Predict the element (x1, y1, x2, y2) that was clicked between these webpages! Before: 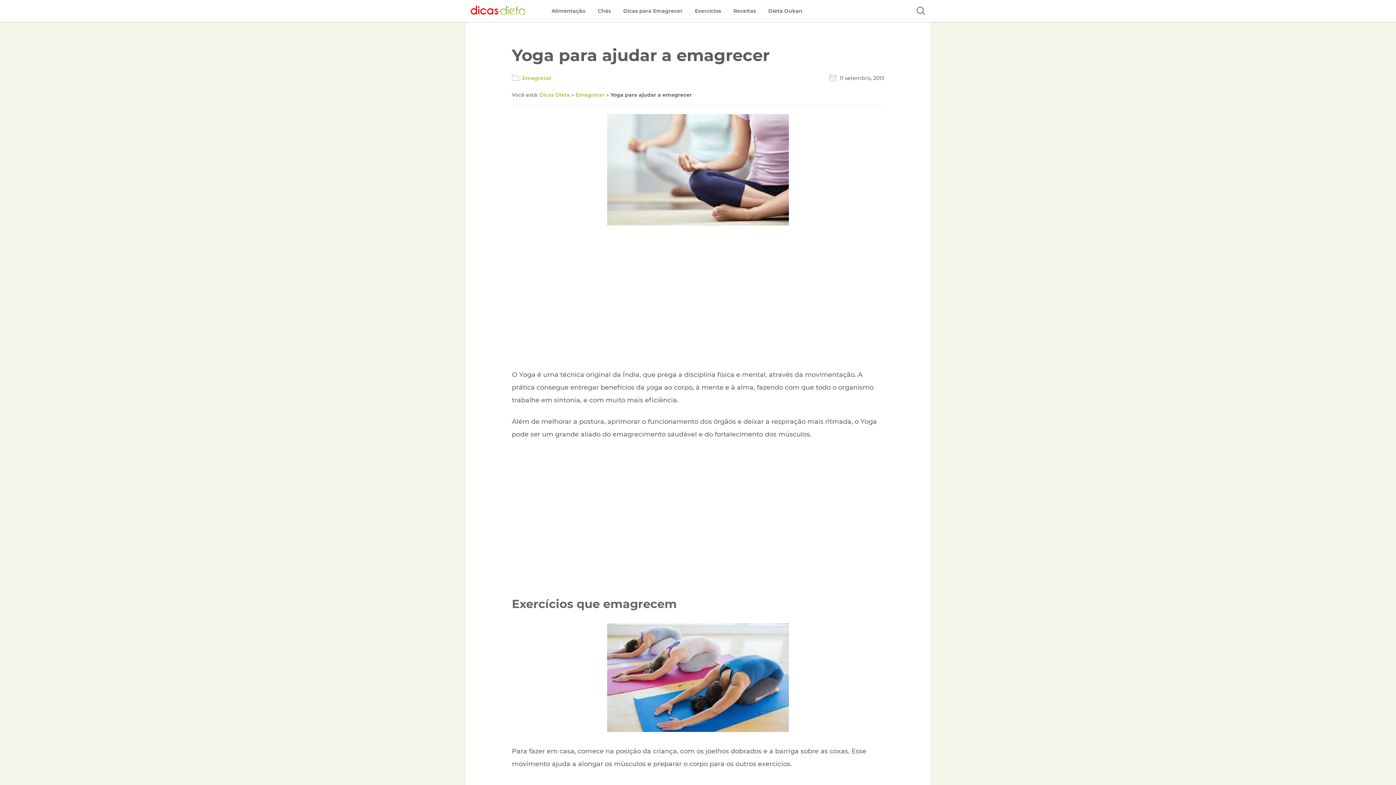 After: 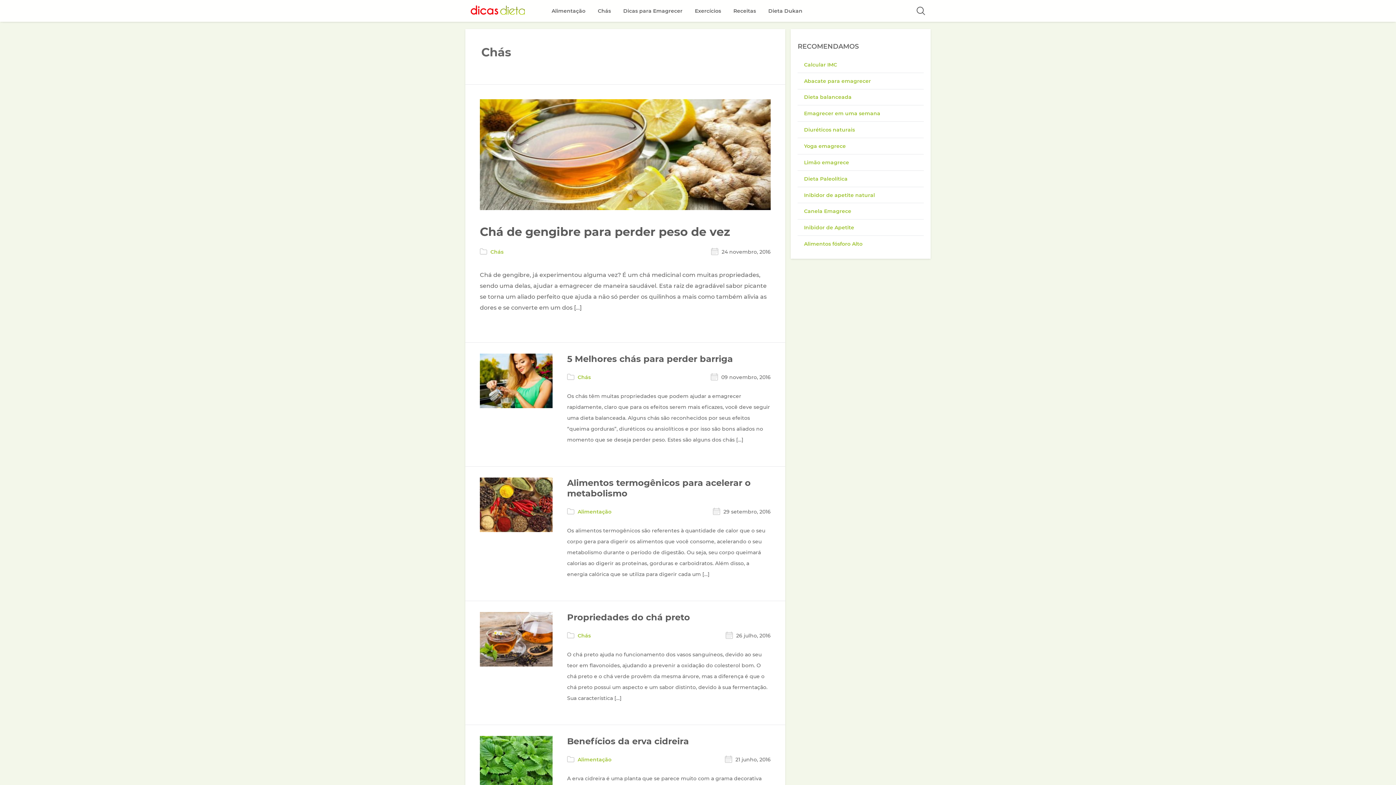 Action: bbox: (597, 0, 611, 21) label: Chás